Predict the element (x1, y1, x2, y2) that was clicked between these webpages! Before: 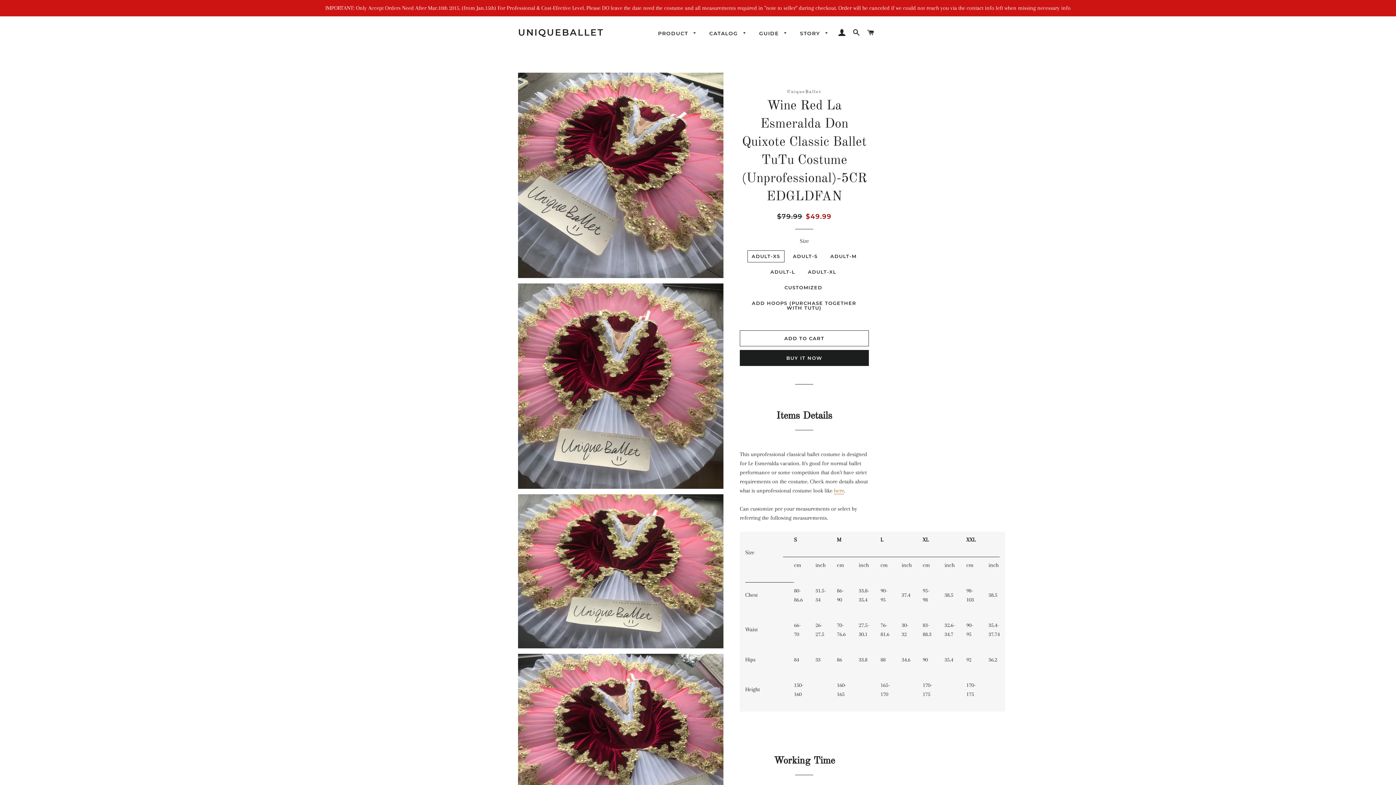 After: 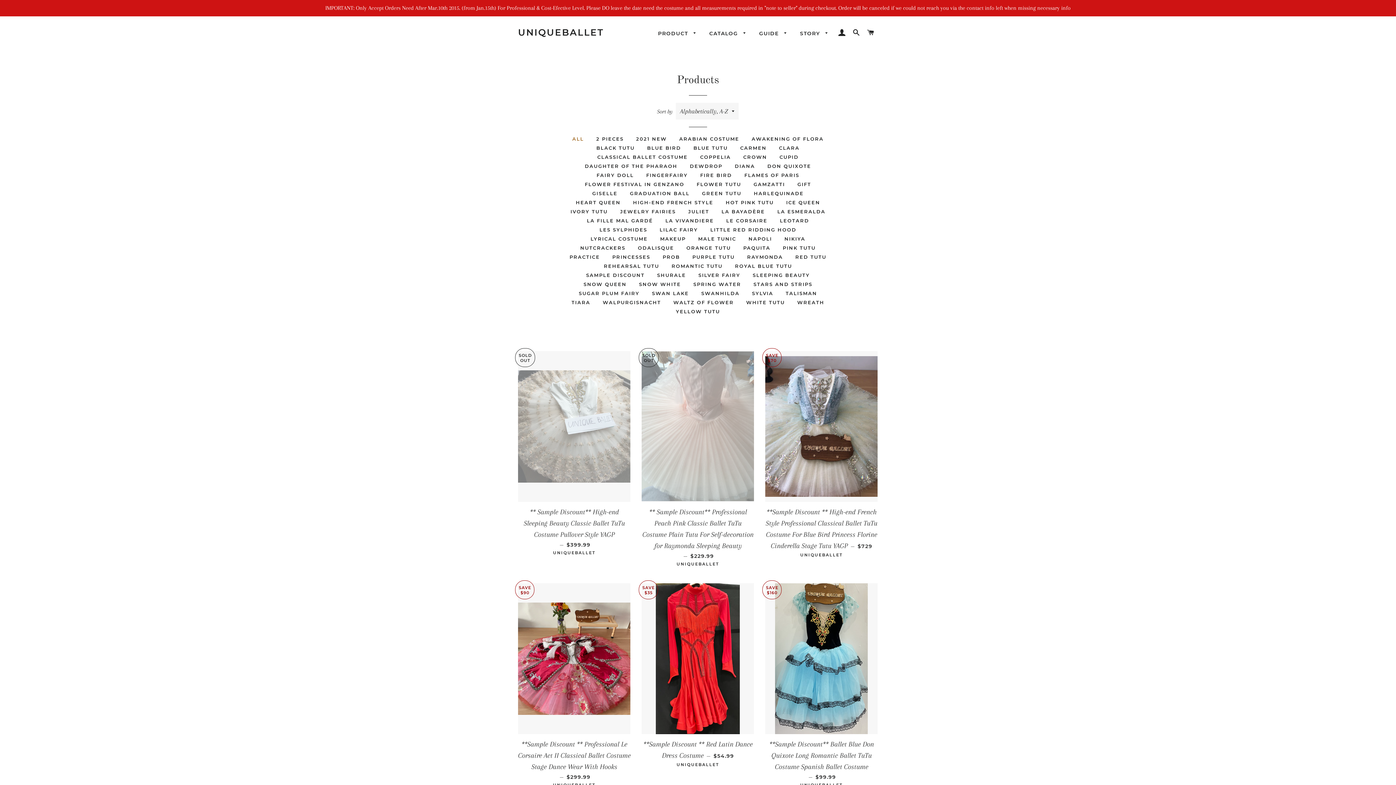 Action: bbox: (652, 24, 702, 42) label: PRODUCT 